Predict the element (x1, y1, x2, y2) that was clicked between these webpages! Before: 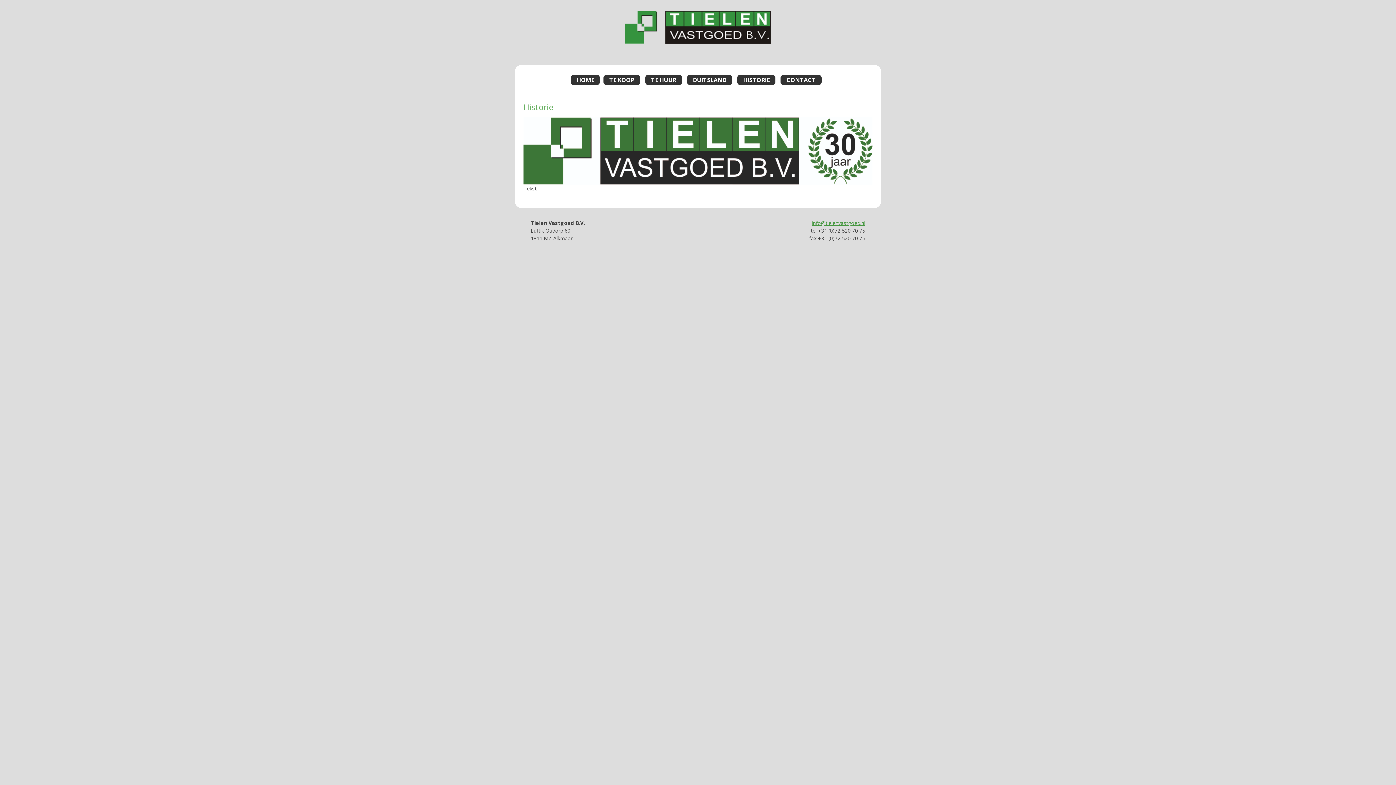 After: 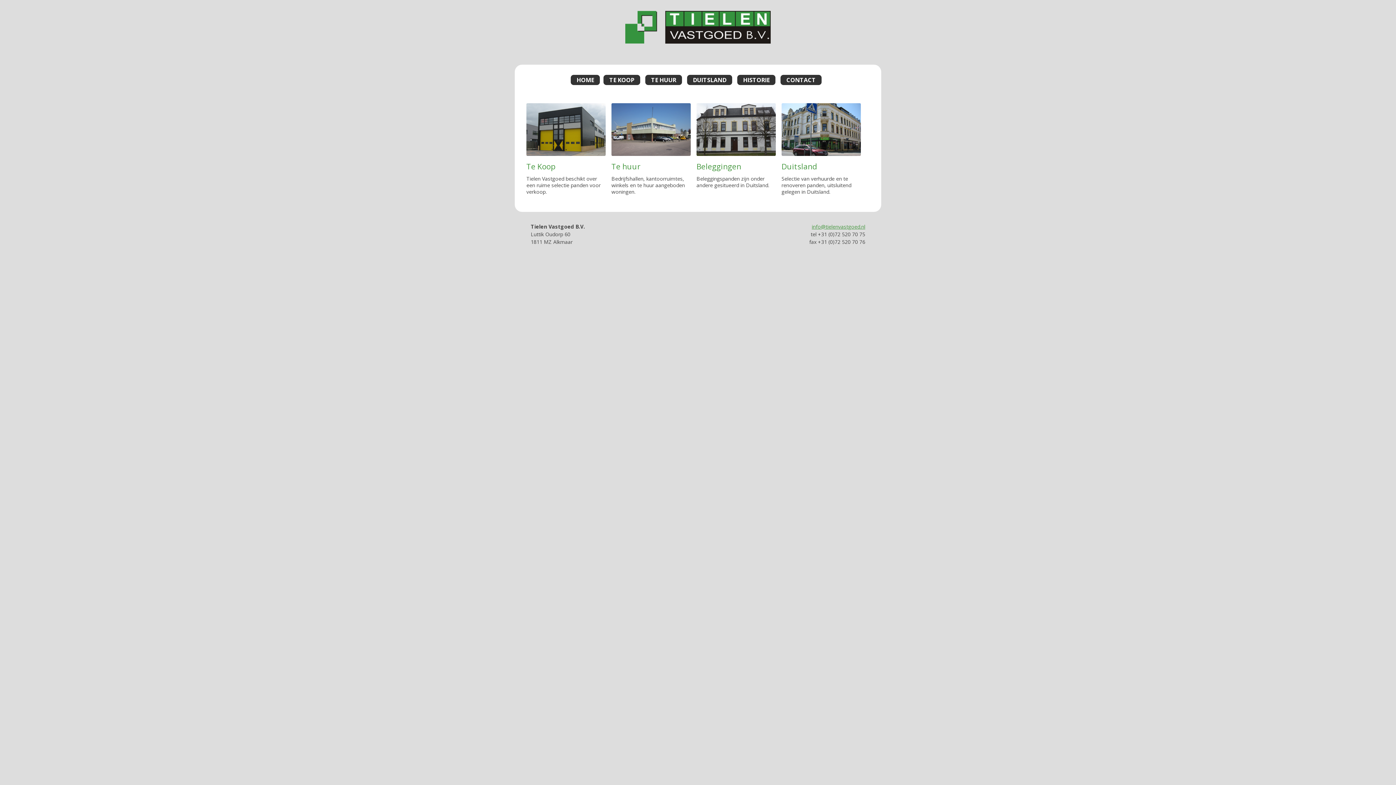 Action: bbox: (576, 77, 594, 82) label: HOME